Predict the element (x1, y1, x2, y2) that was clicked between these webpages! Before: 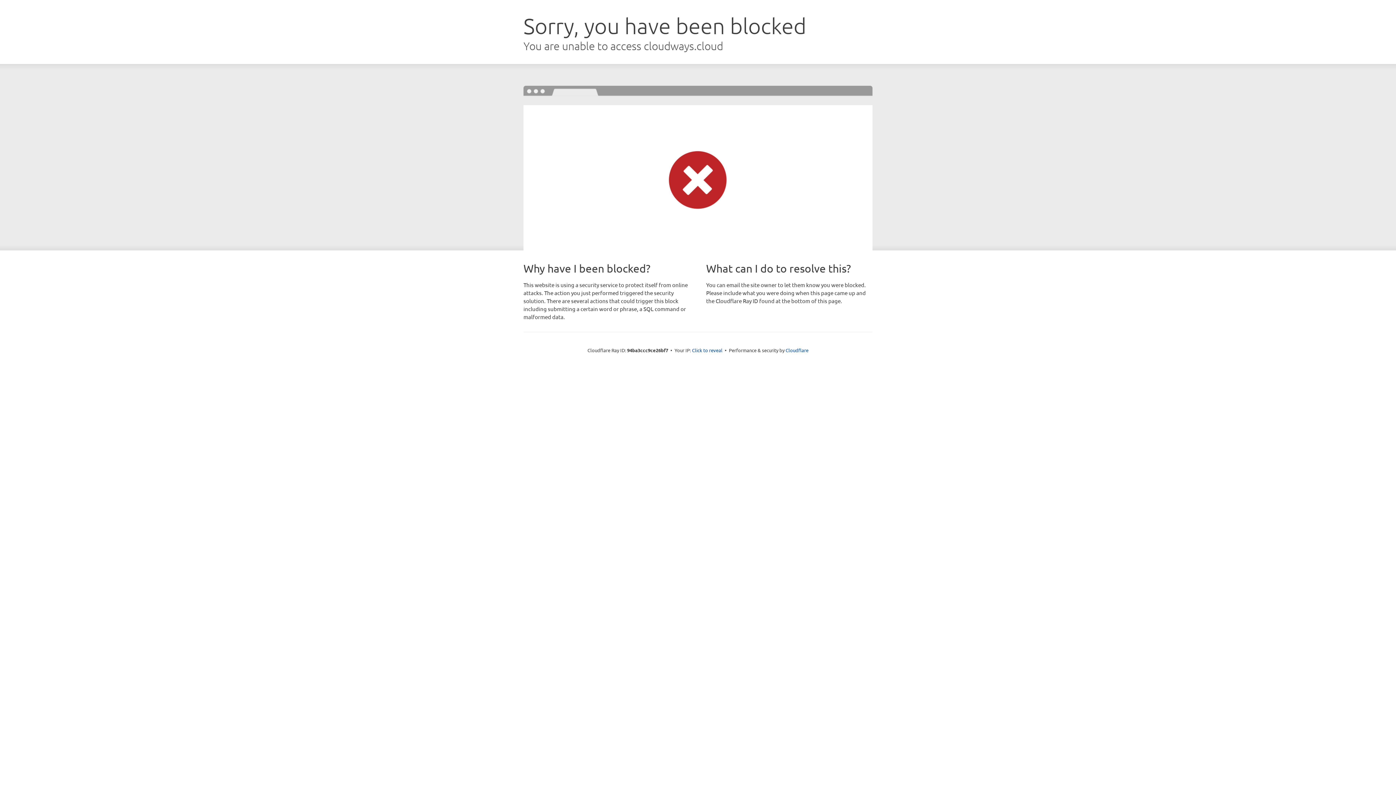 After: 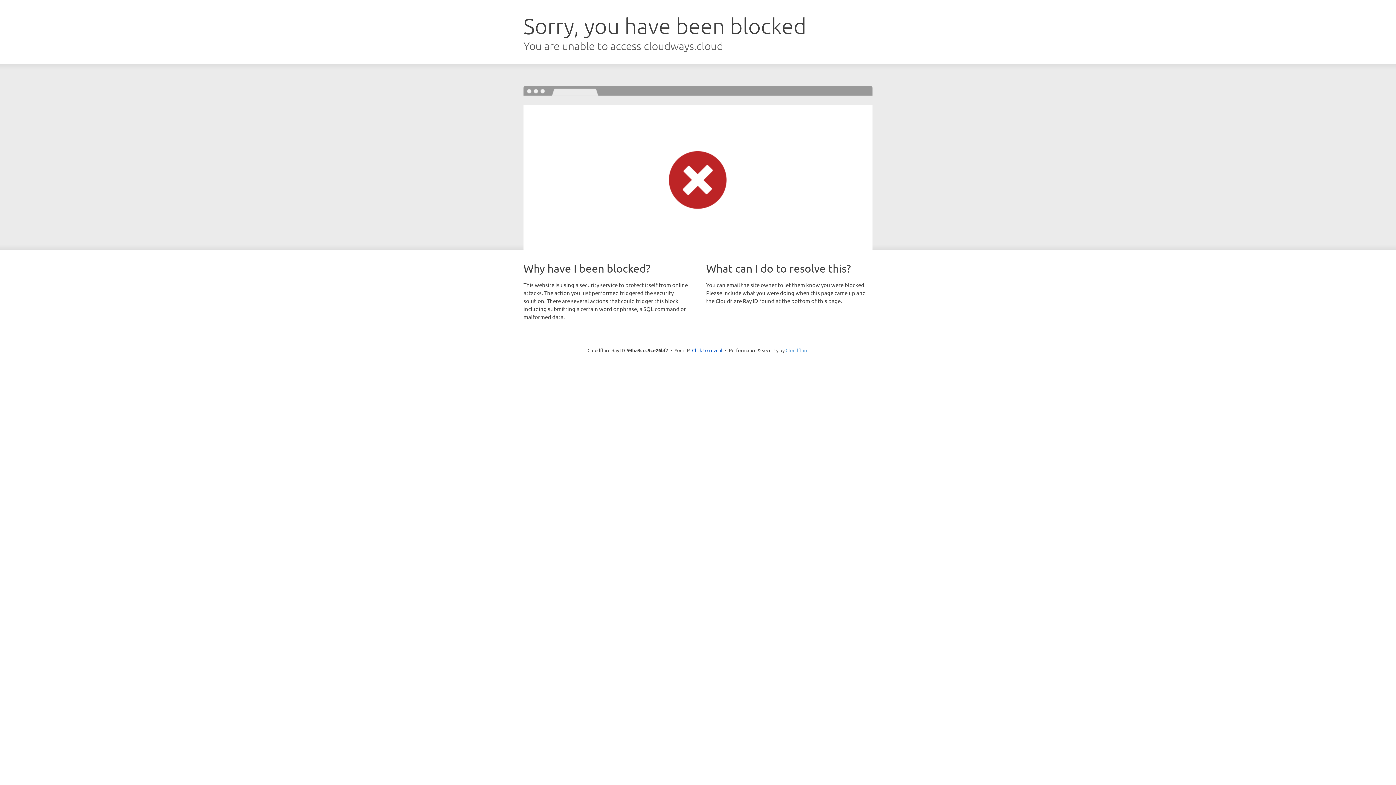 Action: label: Cloudflare bbox: (785, 347, 808, 353)